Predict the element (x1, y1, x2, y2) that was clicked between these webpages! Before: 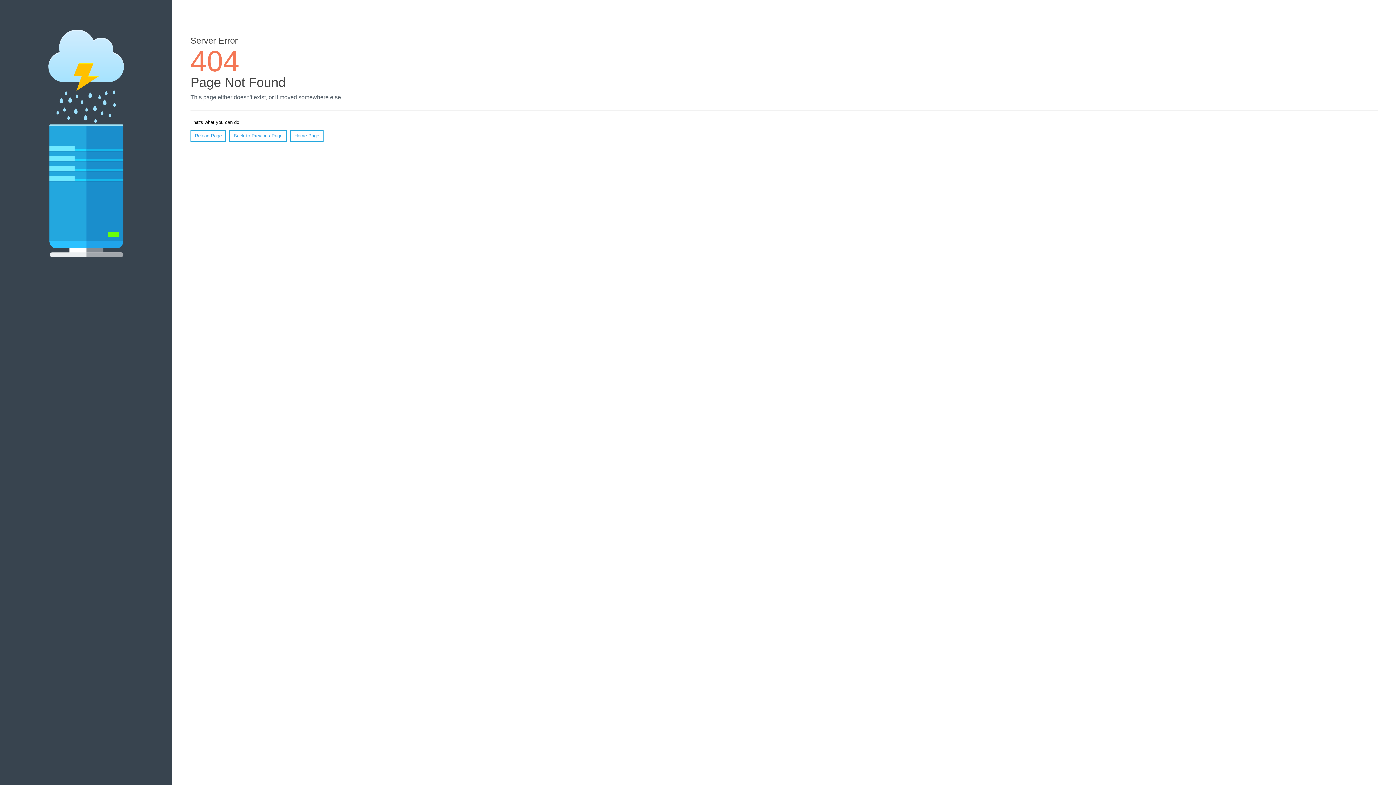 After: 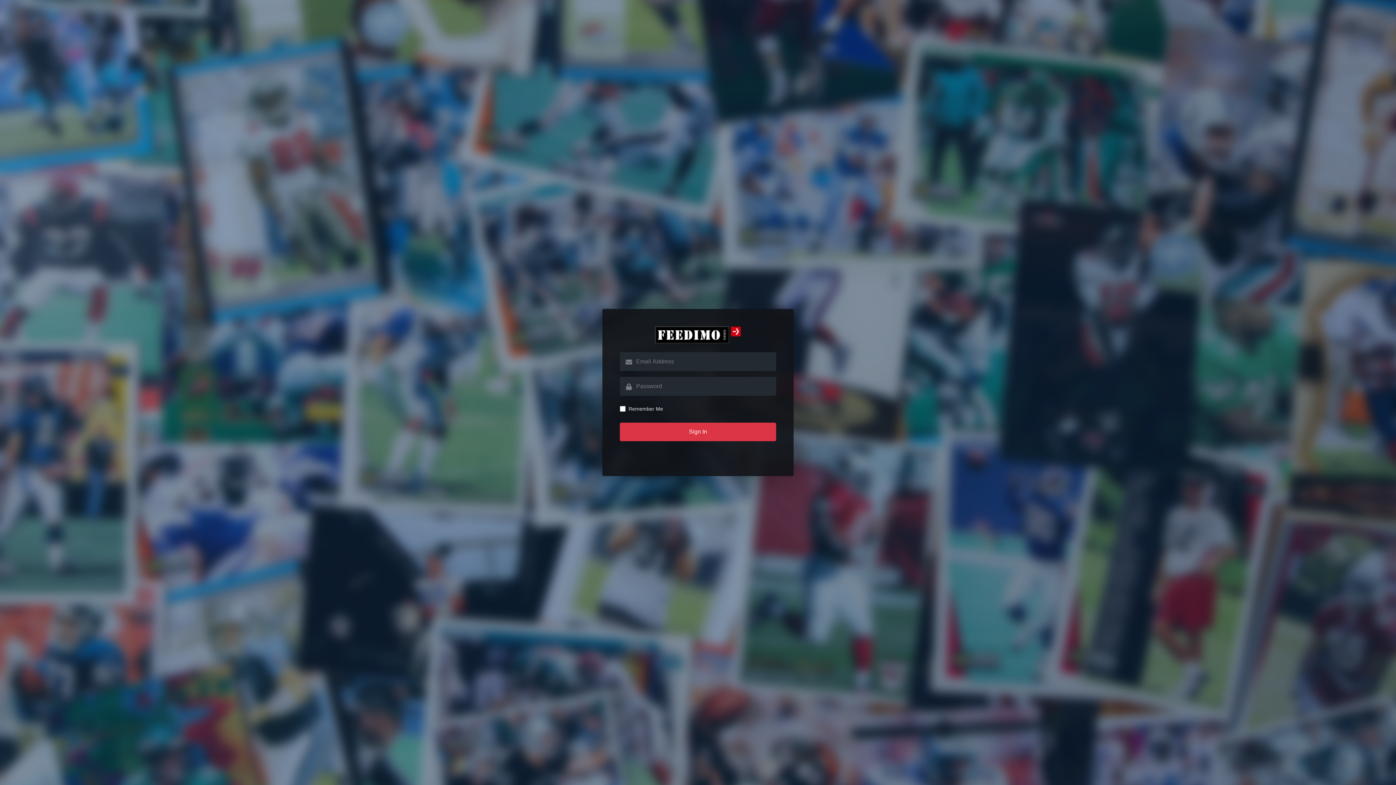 Action: bbox: (290, 130, 323, 141) label: Home Page